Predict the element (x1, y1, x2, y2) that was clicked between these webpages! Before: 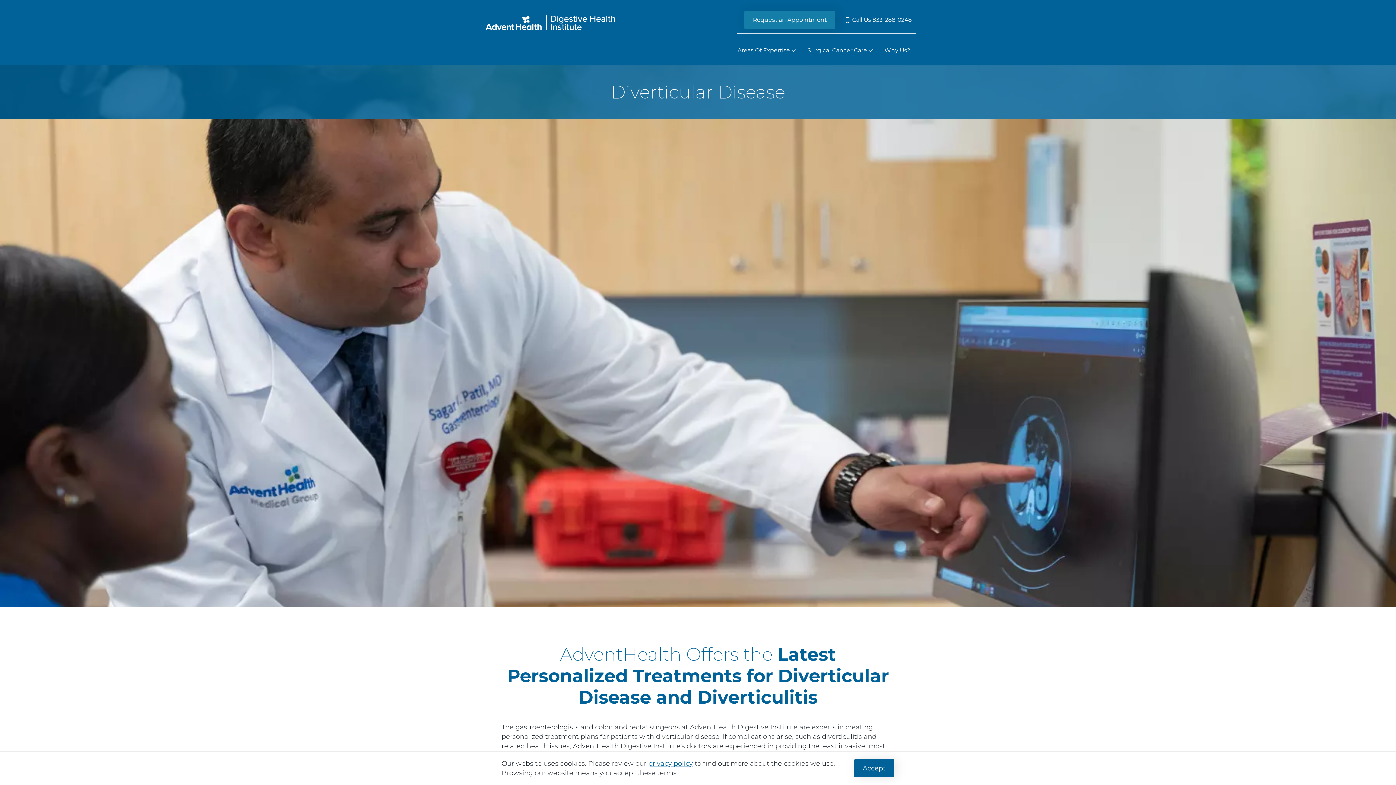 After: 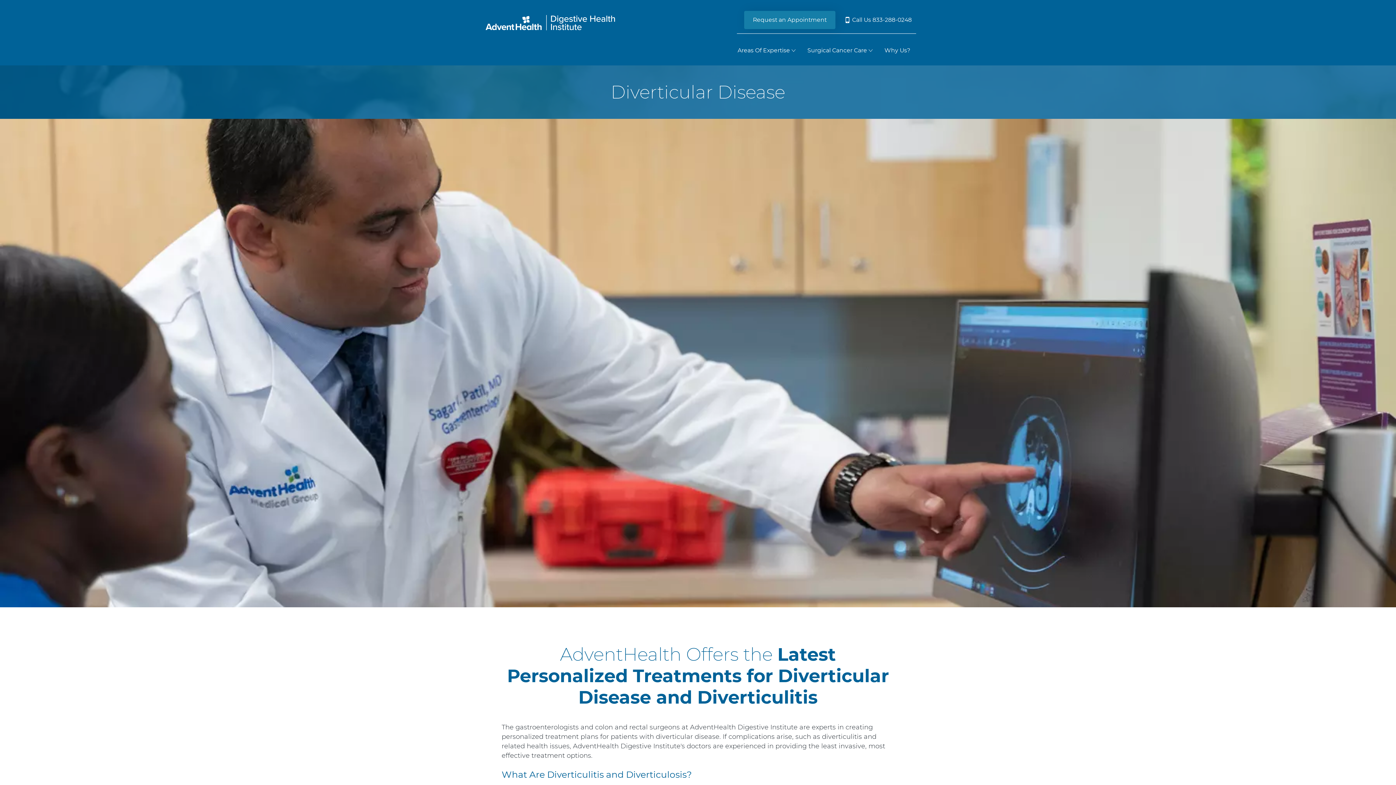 Action: bbox: (854, 759, 894, 777) label: Accept